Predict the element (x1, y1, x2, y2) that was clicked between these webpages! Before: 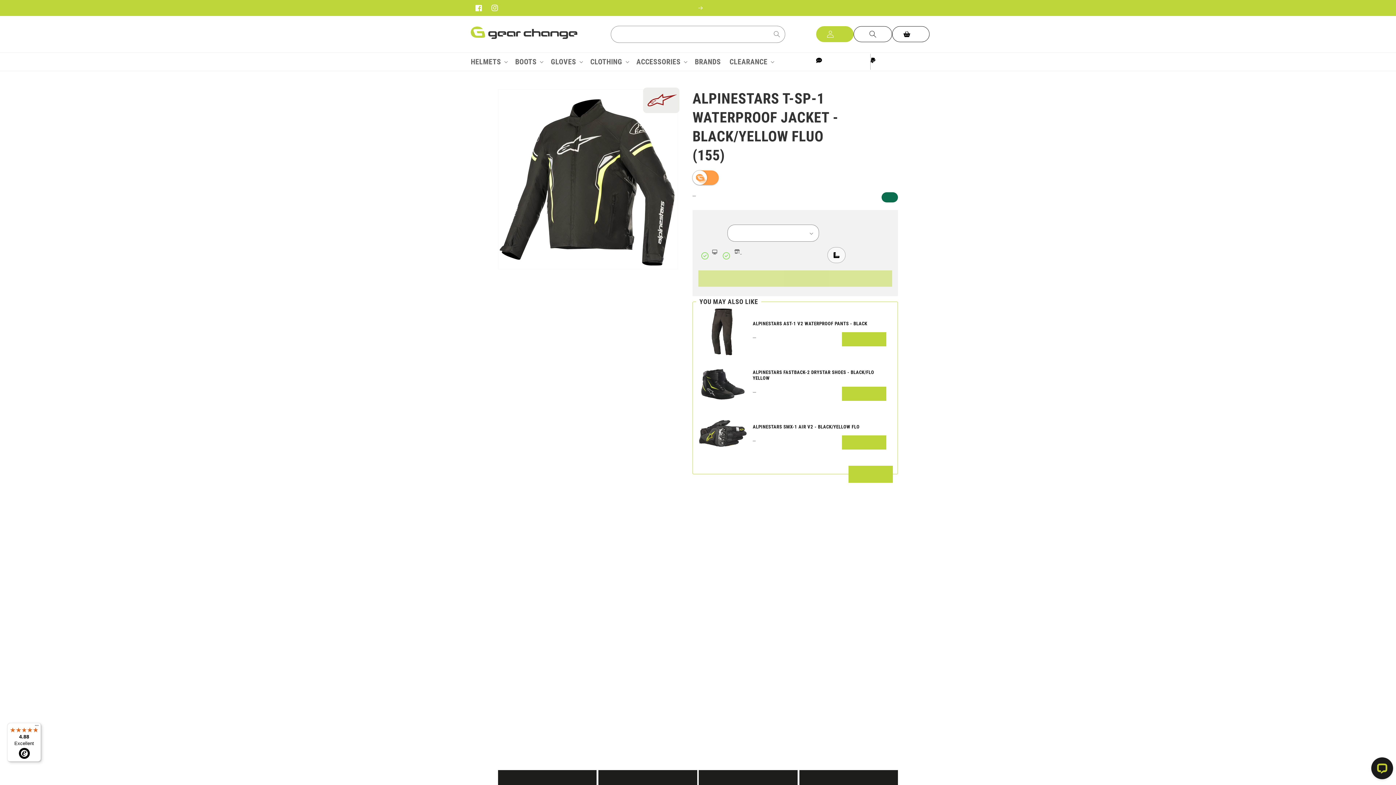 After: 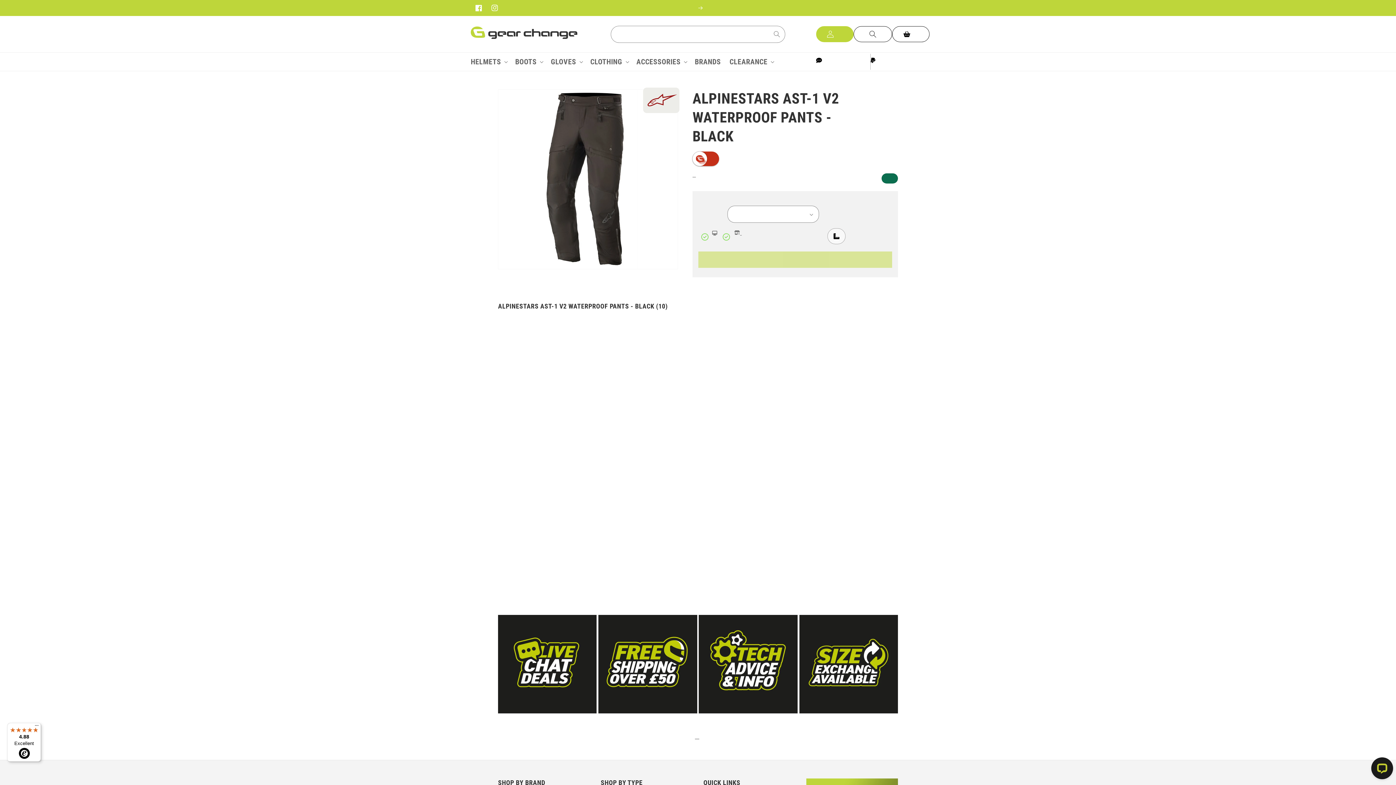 Action: bbox: (698, 307, 747, 359)